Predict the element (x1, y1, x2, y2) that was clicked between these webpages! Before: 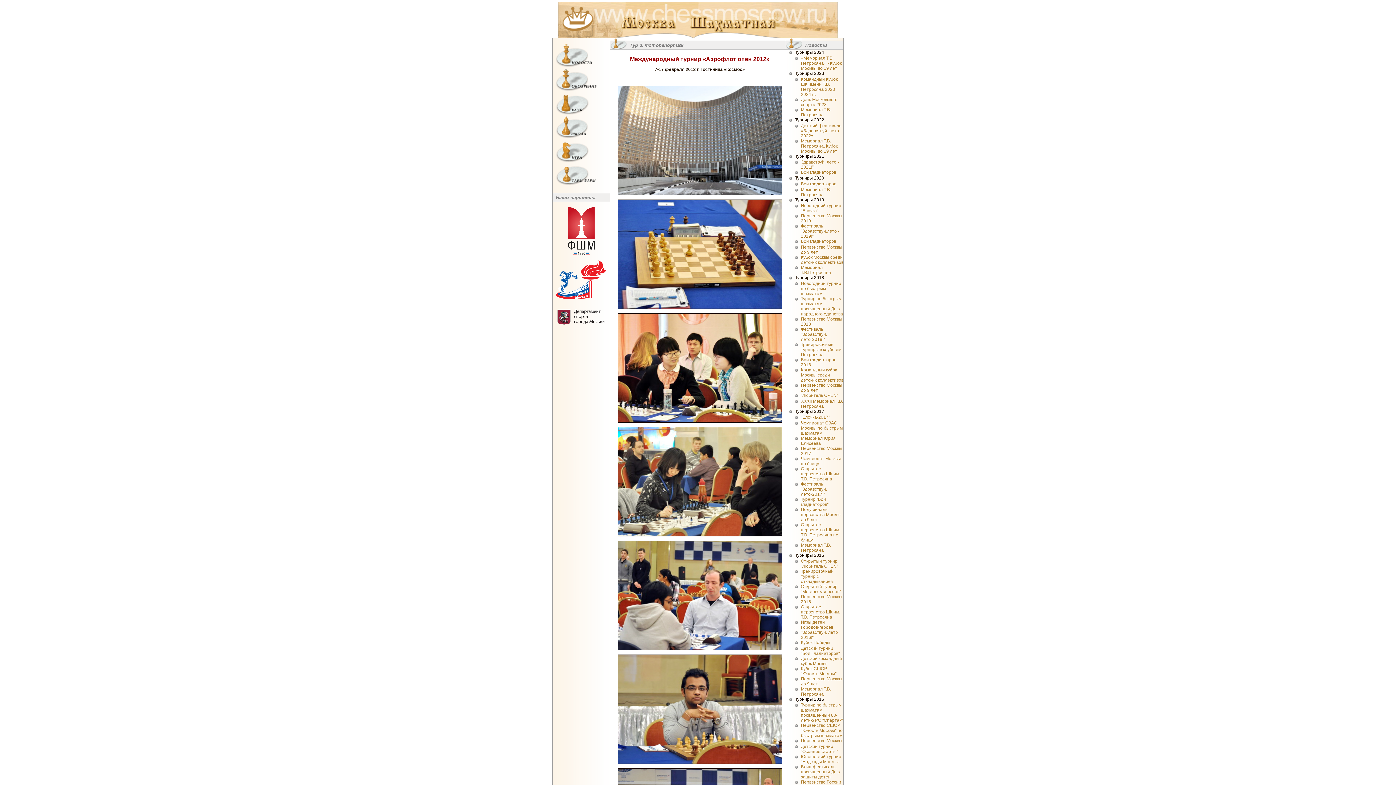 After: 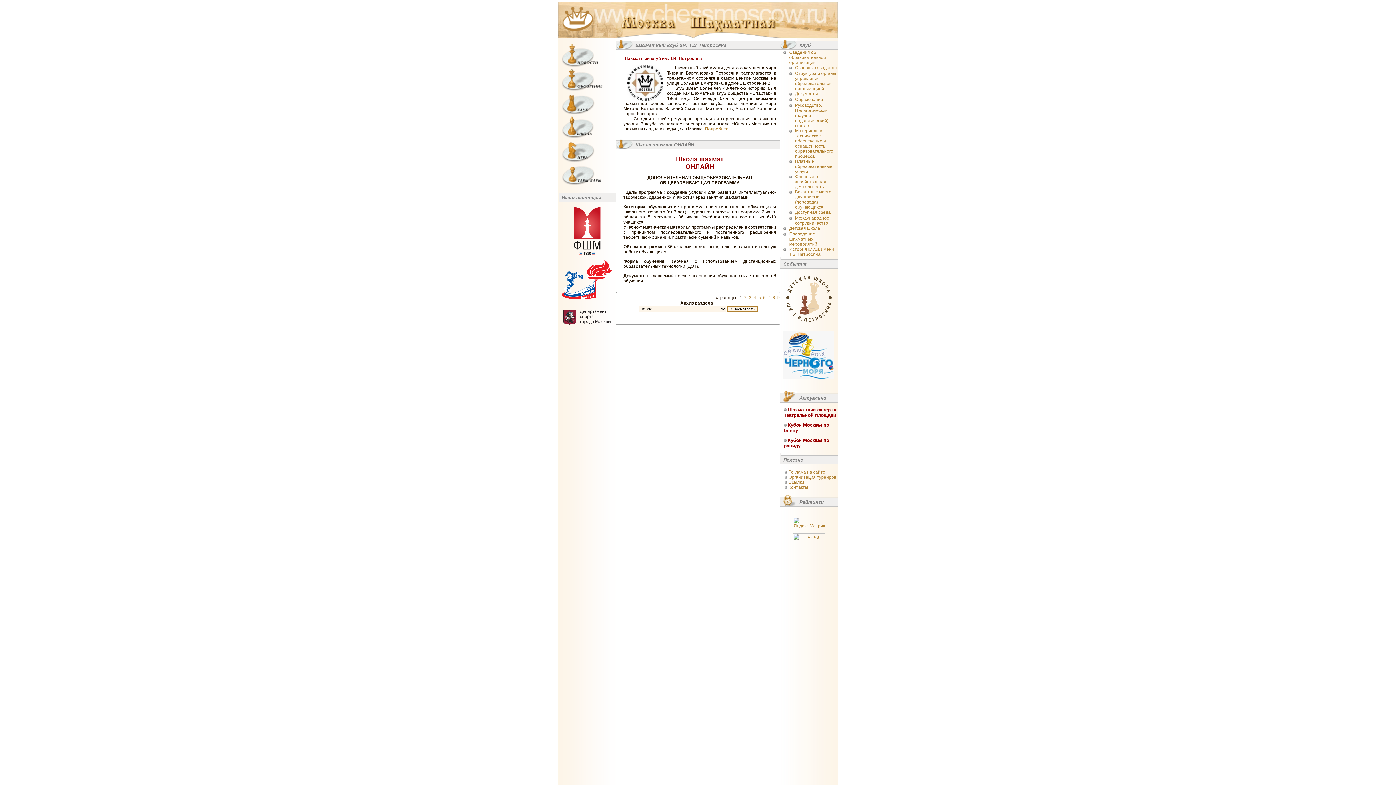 Action: label: 
 bbox: (556, 110, 591, 115)